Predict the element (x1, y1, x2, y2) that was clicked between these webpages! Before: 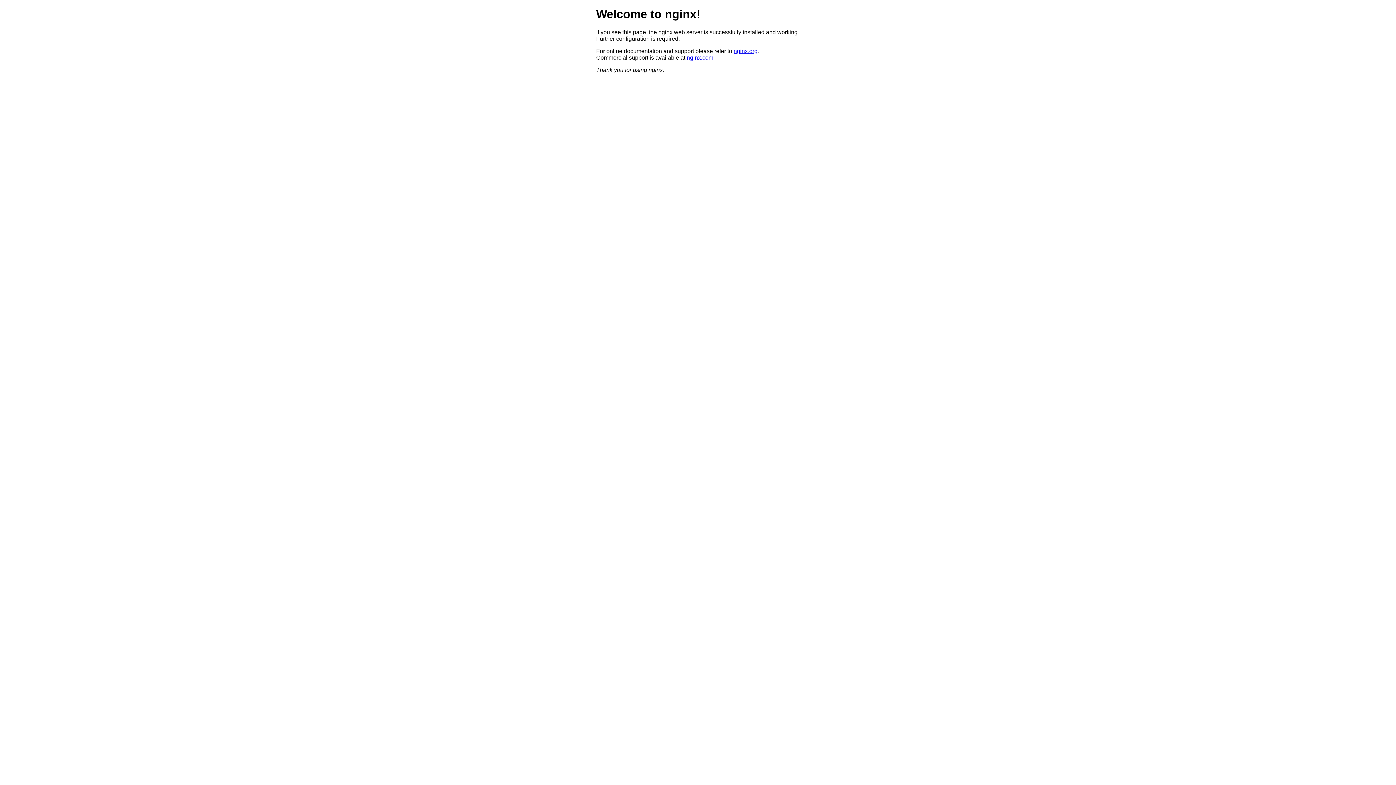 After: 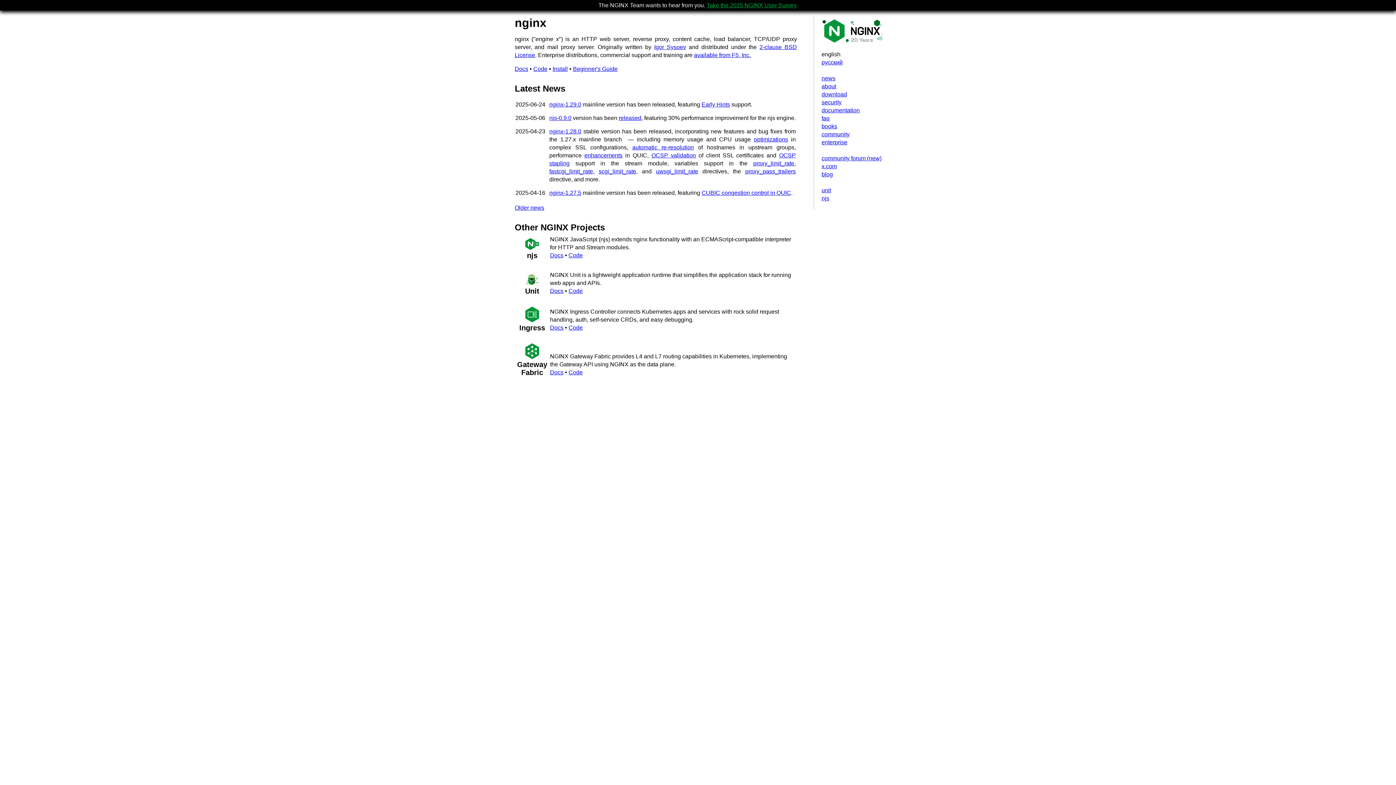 Action: label: nginx.org bbox: (733, 47, 757, 54)